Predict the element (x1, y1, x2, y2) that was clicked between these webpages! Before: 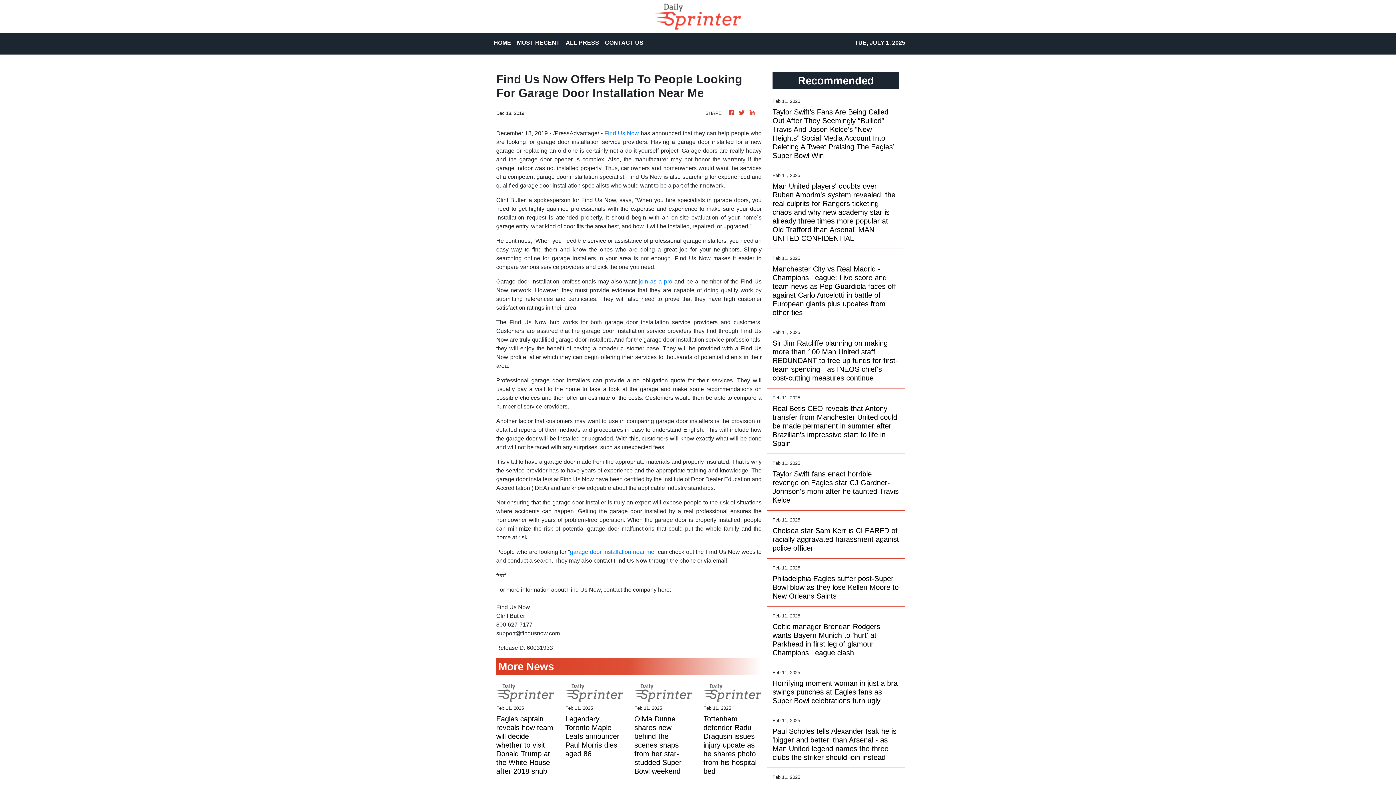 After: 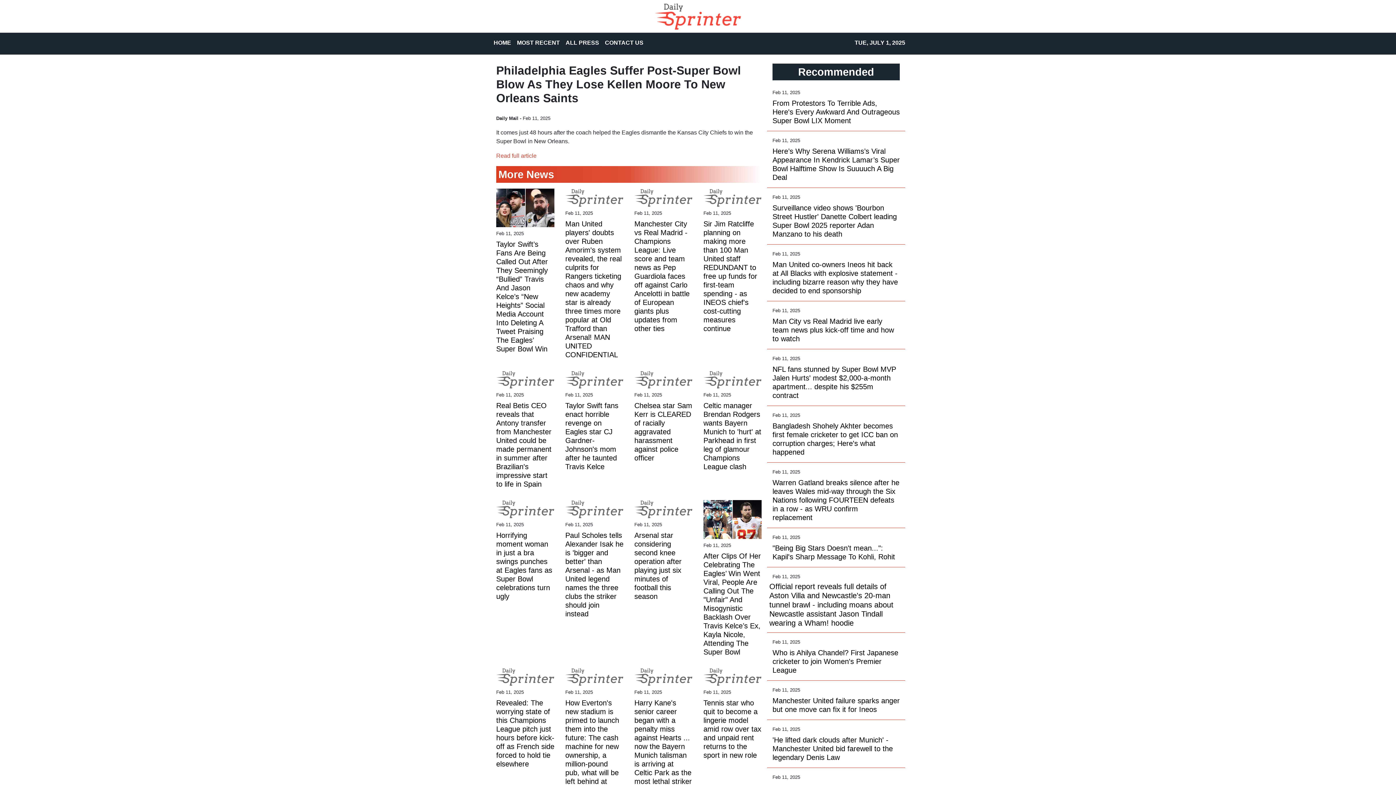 Action: bbox: (772, 574, 899, 600) label: Philadelphia Eagles suffer post-Super Bowl blow as they lose Kellen Moore to New Orleans Saints